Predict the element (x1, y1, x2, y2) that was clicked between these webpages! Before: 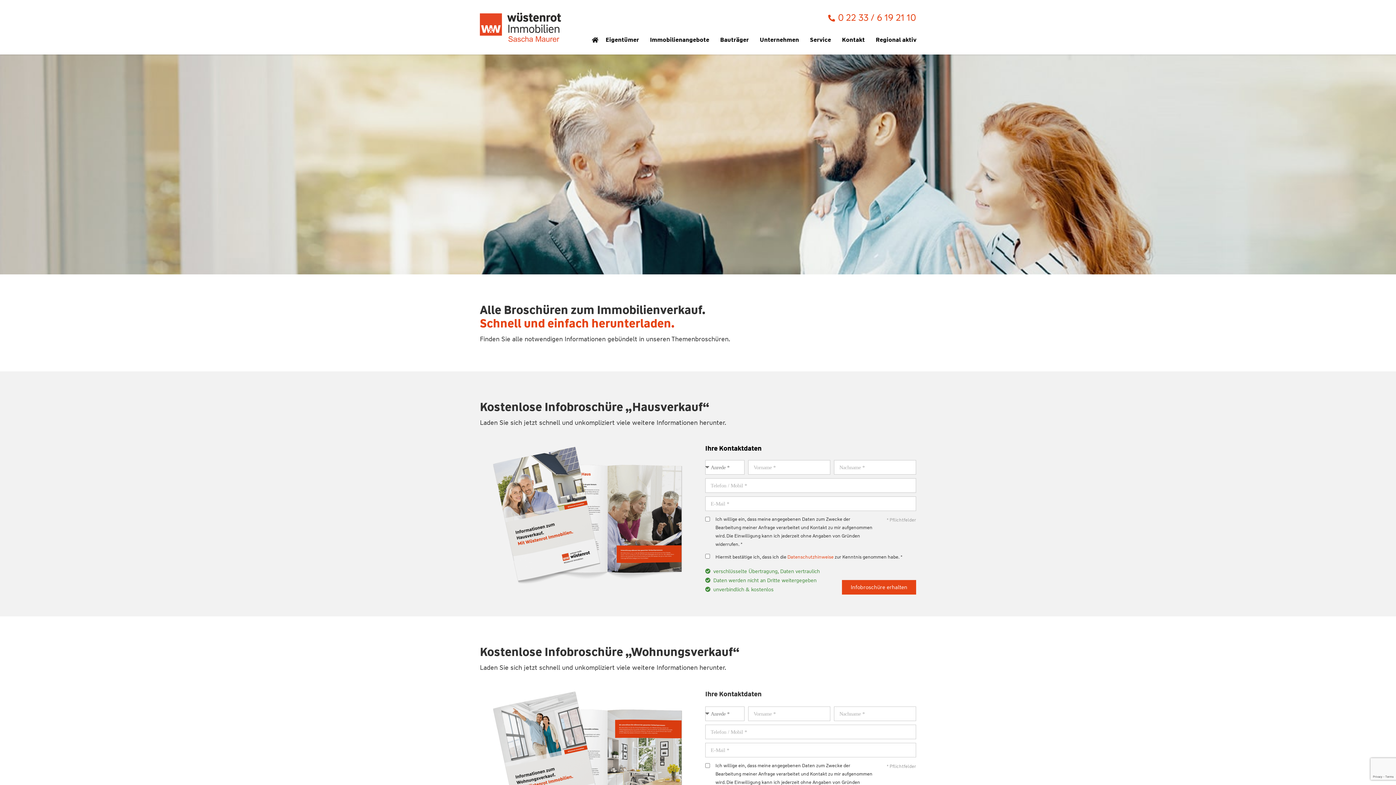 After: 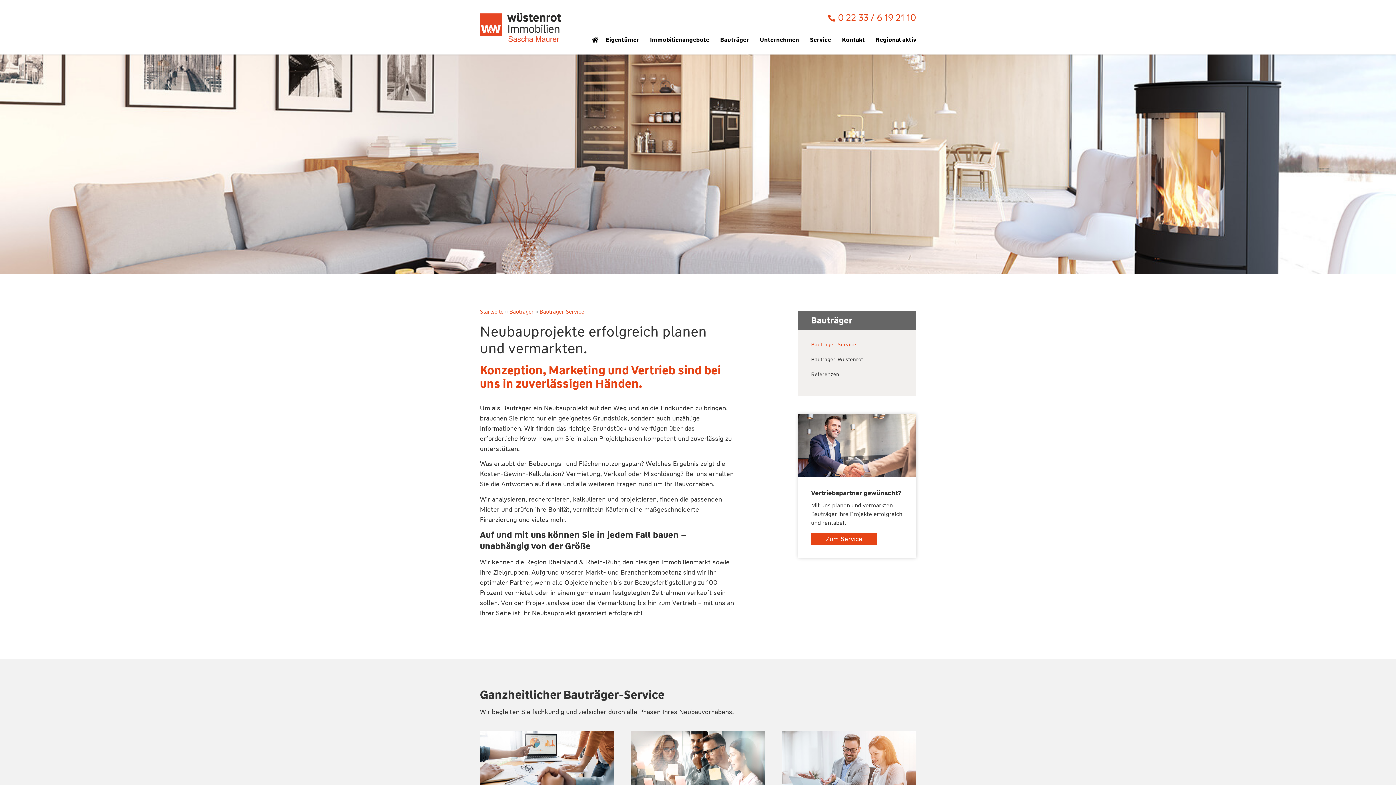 Action: label: Bauträger bbox: (716, 30, 756, 49)